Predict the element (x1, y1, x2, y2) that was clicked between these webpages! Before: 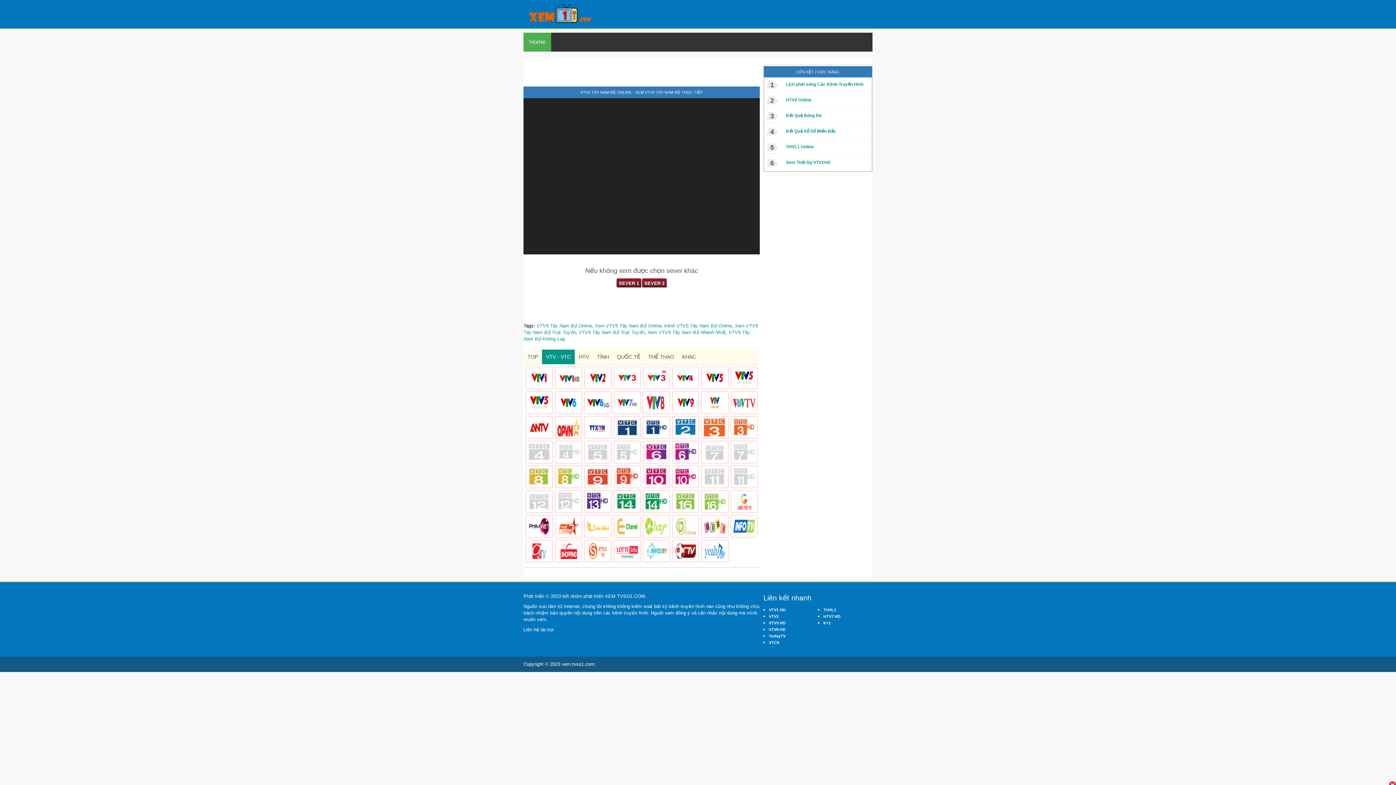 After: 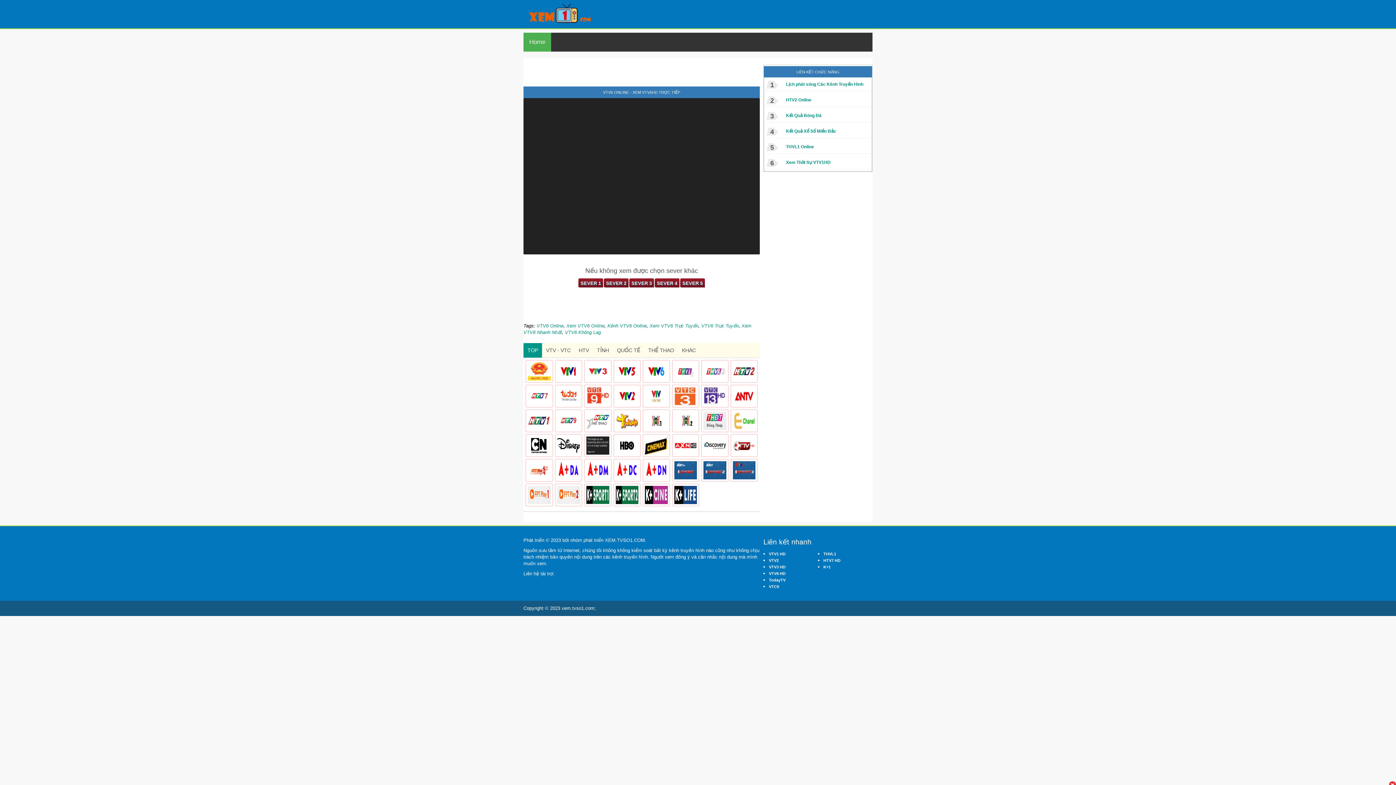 Action: bbox: (769, 627, 785, 632) label: VTV6 HD